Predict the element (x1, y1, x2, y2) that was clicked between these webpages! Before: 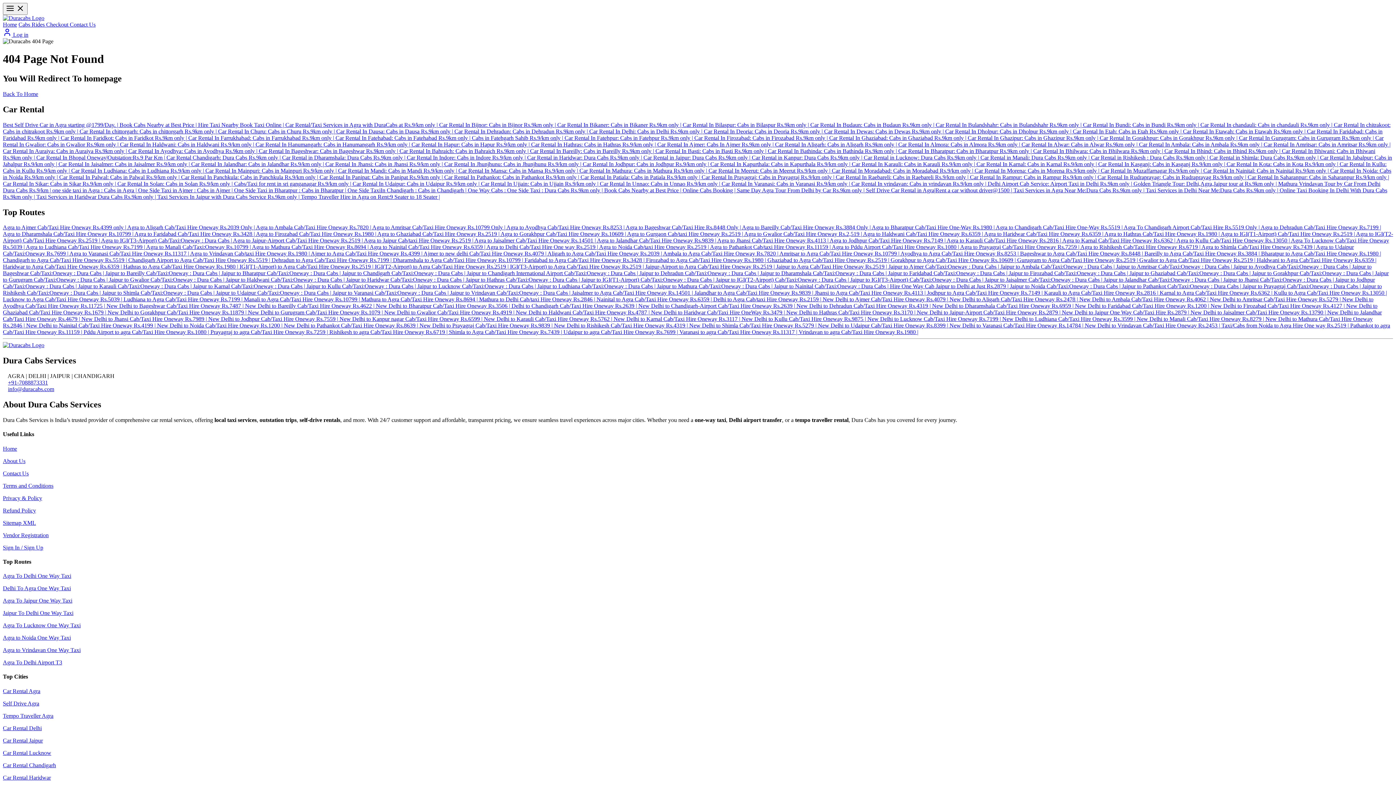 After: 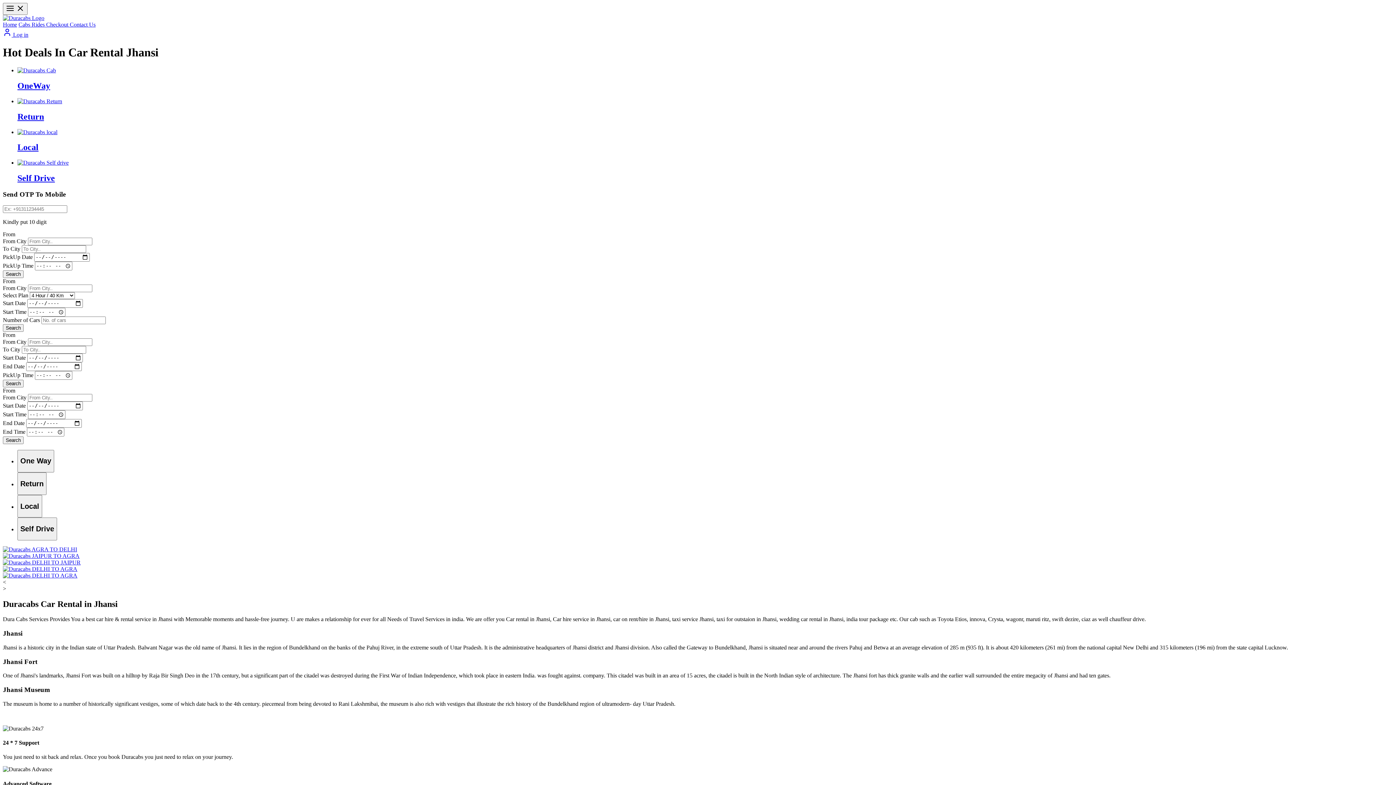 Action: label: Car Rental In Jhansi: Cabs in Jhansi Rs.9/km only |  bbox: (325, 160, 444, 167)